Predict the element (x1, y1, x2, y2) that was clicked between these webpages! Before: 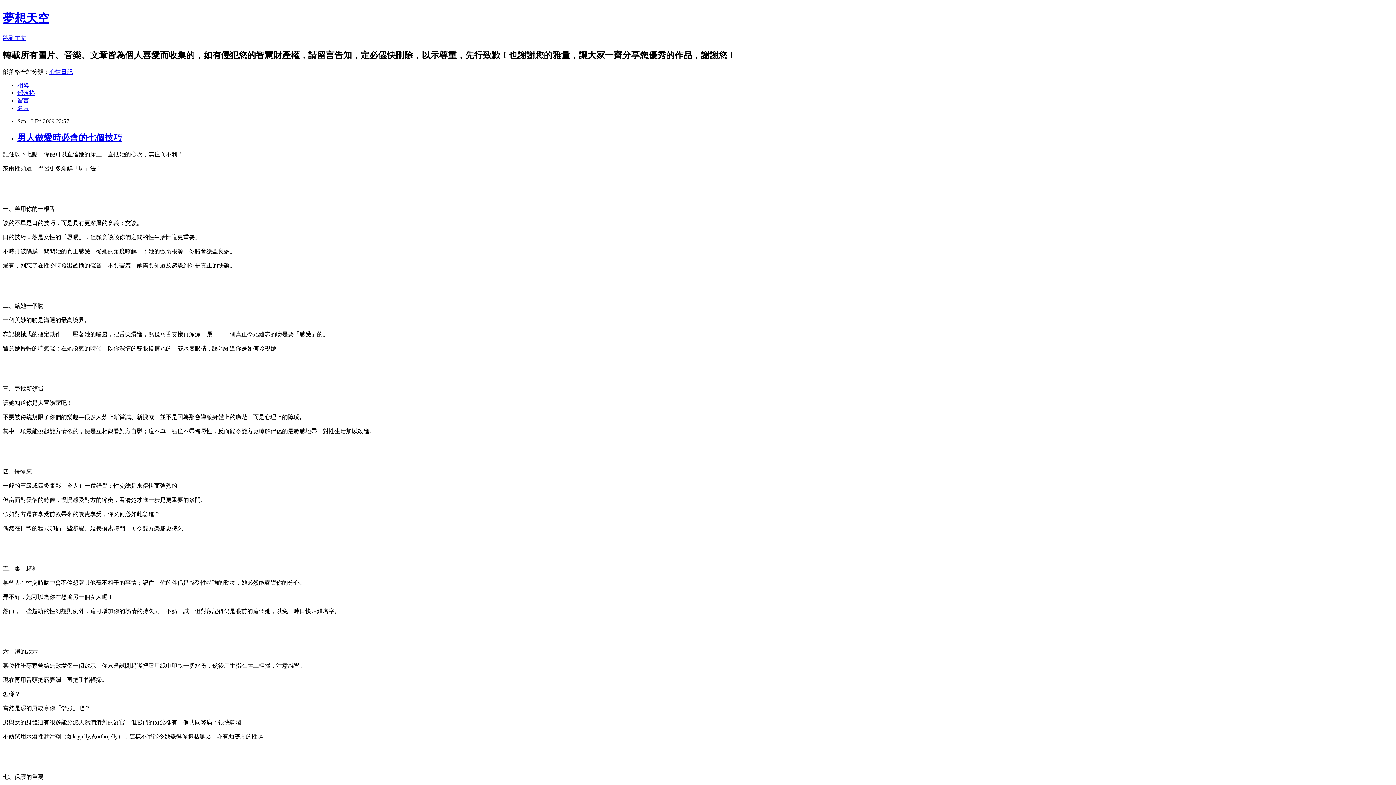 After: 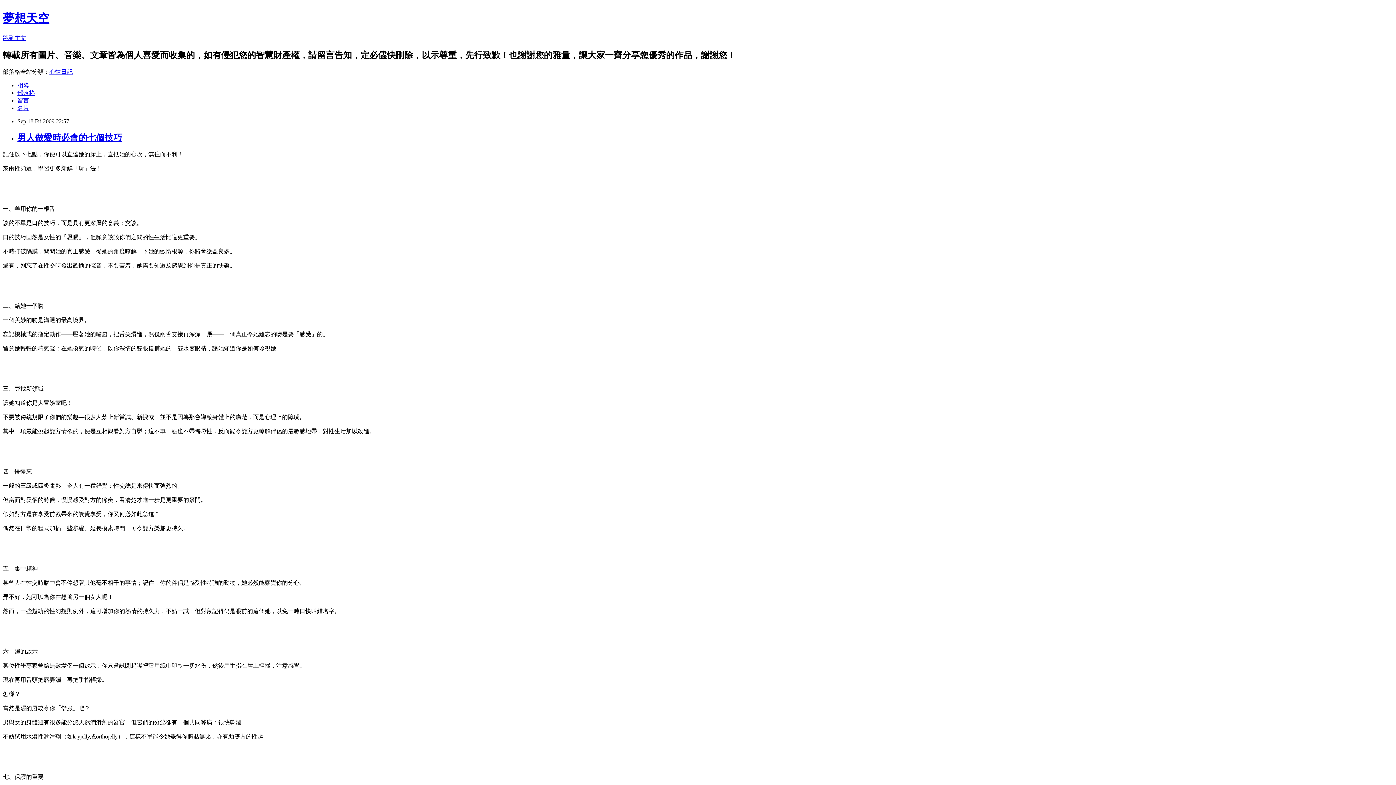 Action: label: 男人做愛時必會的七個技巧 bbox: (17, 132, 122, 142)